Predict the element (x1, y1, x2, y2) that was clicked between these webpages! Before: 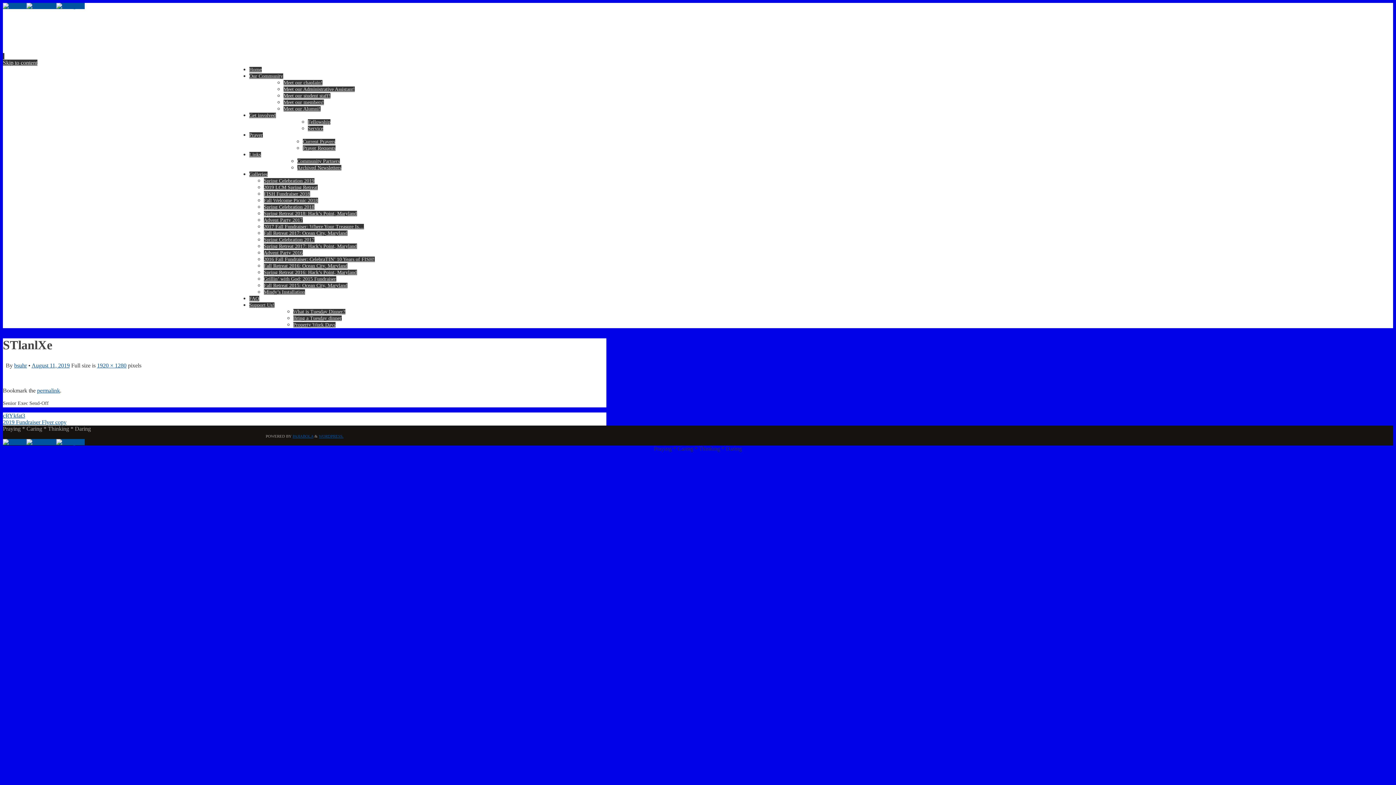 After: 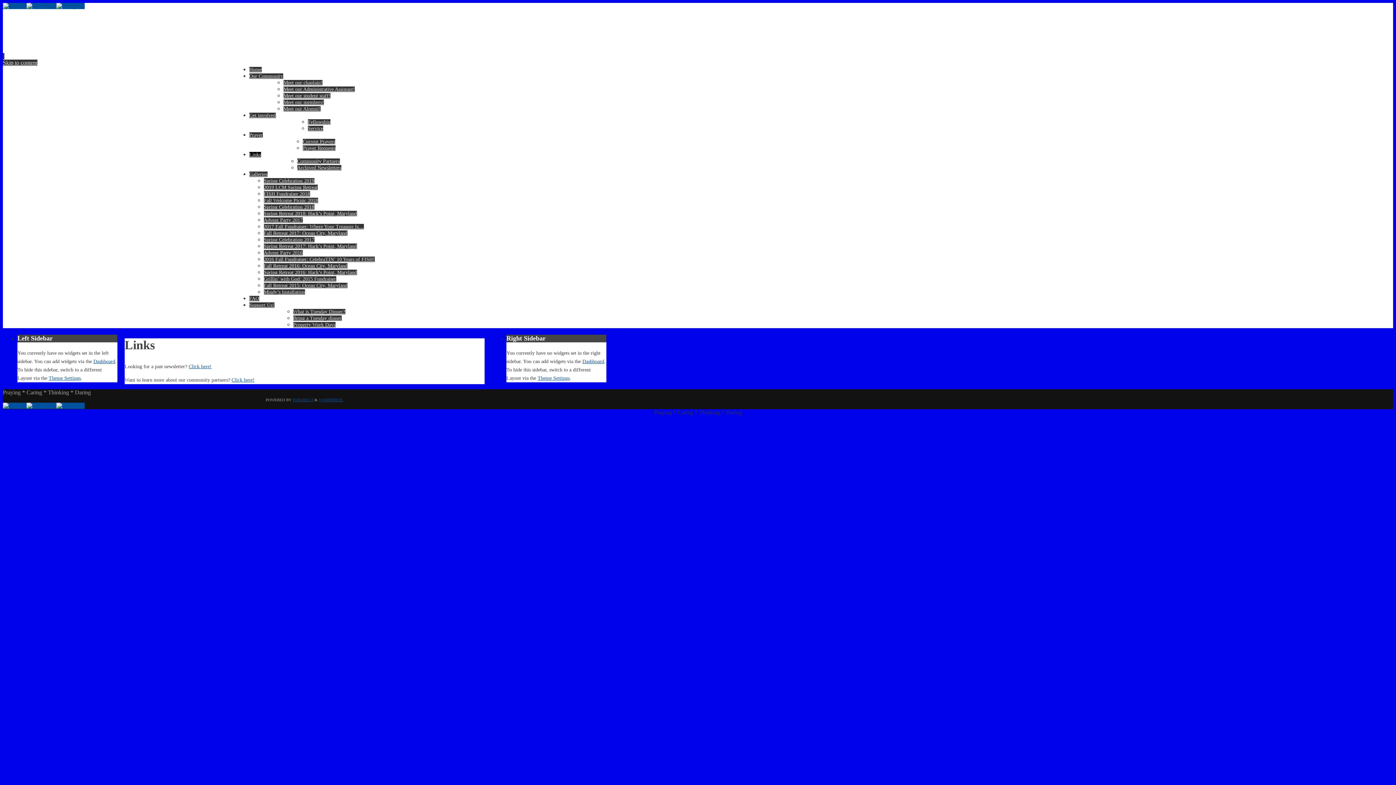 Action: label: Links bbox: (249, 152, 260, 157)